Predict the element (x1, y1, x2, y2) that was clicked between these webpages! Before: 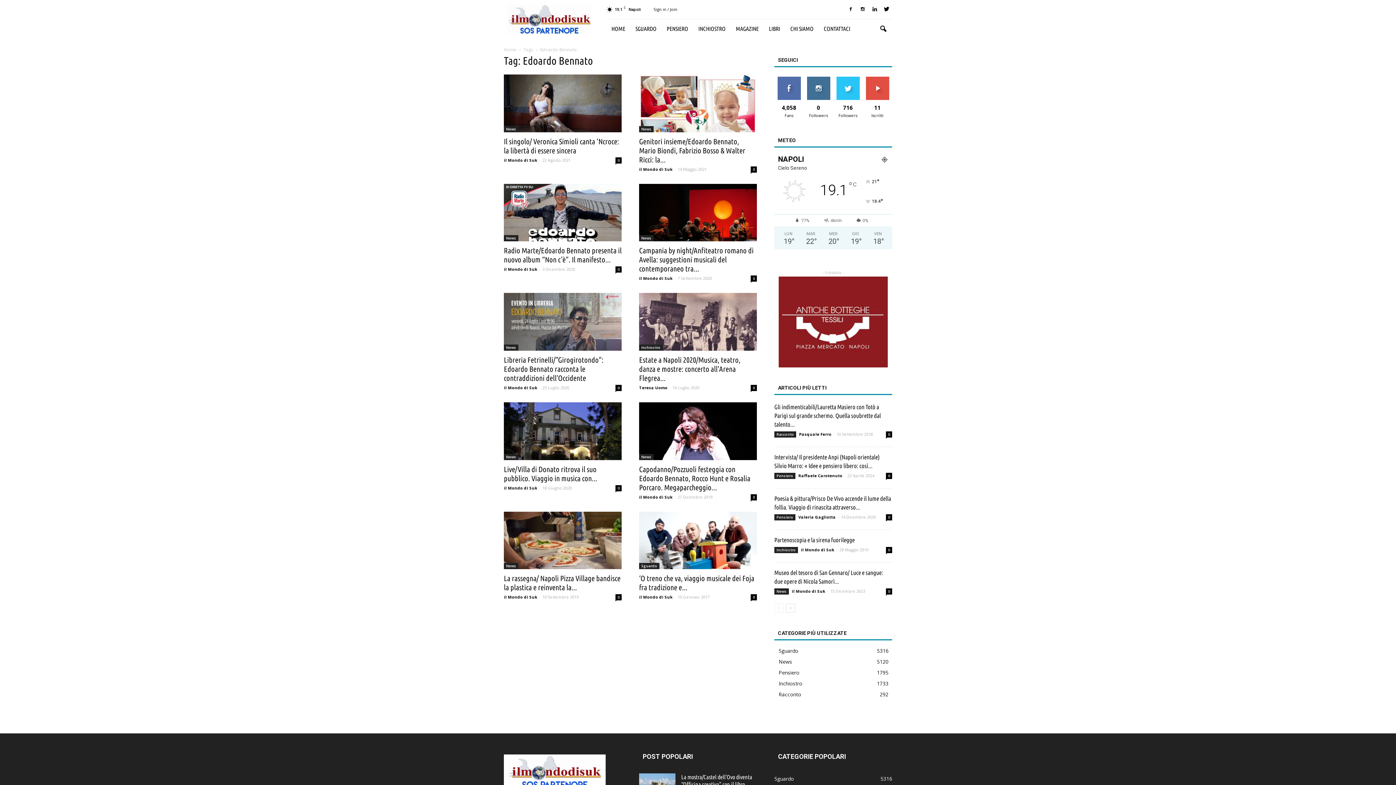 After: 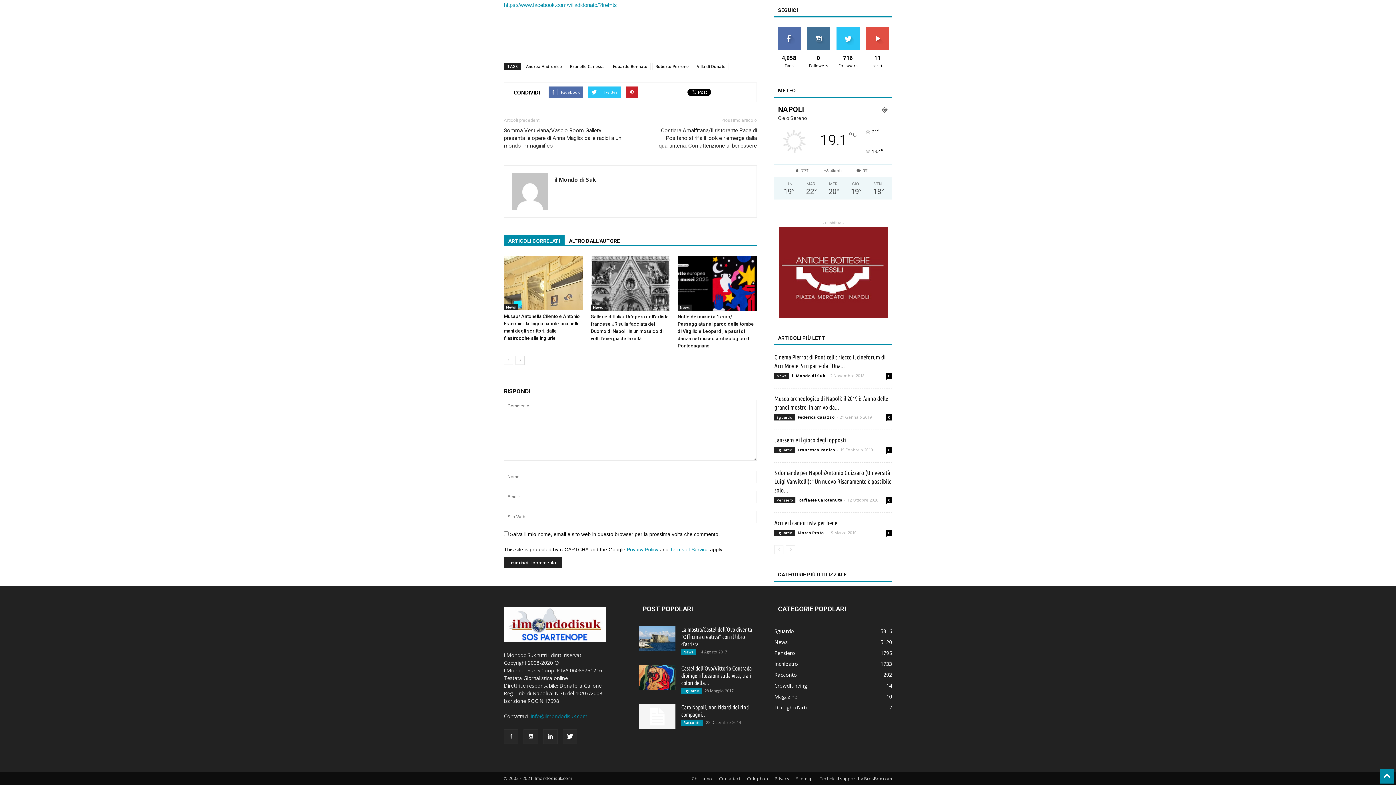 Action: label: 0 bbox: (615, 485, 621, 491)